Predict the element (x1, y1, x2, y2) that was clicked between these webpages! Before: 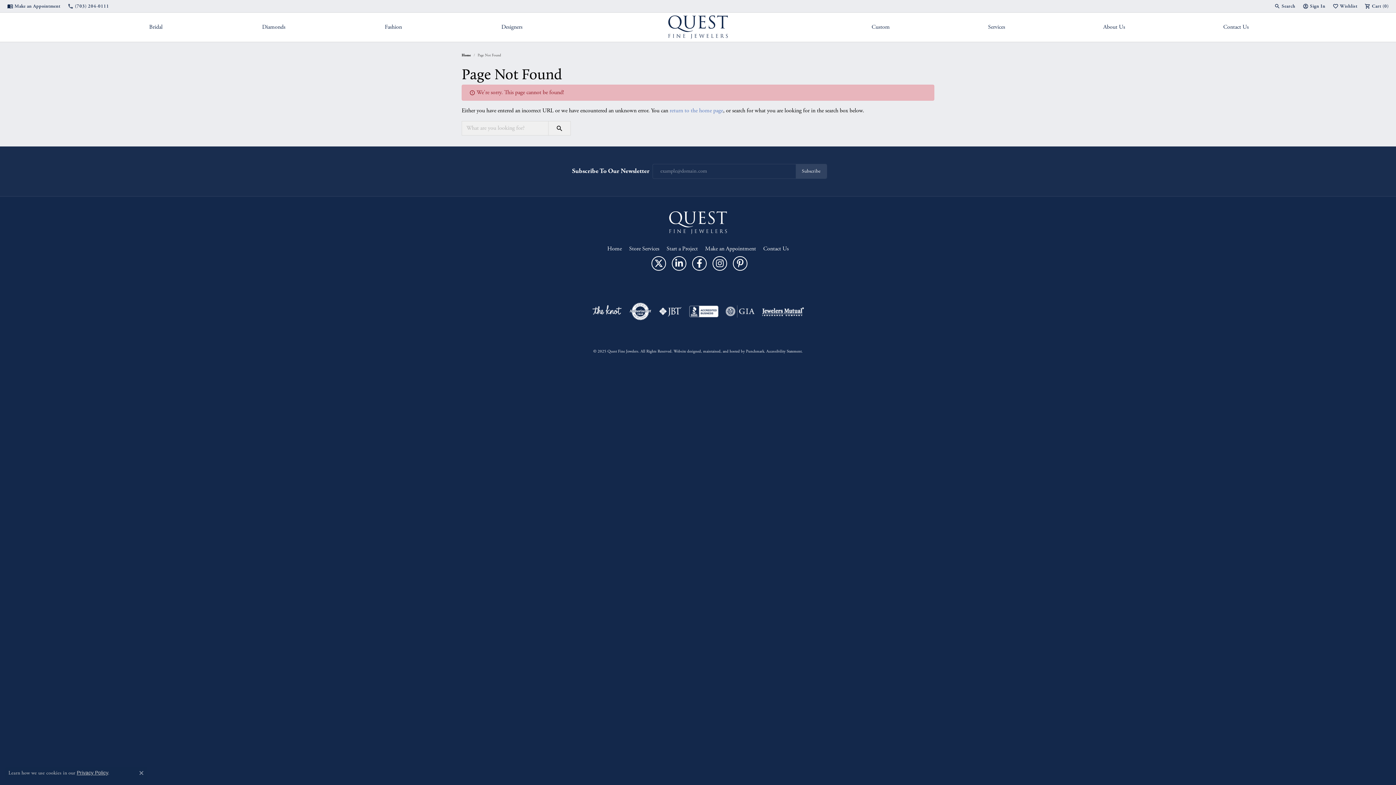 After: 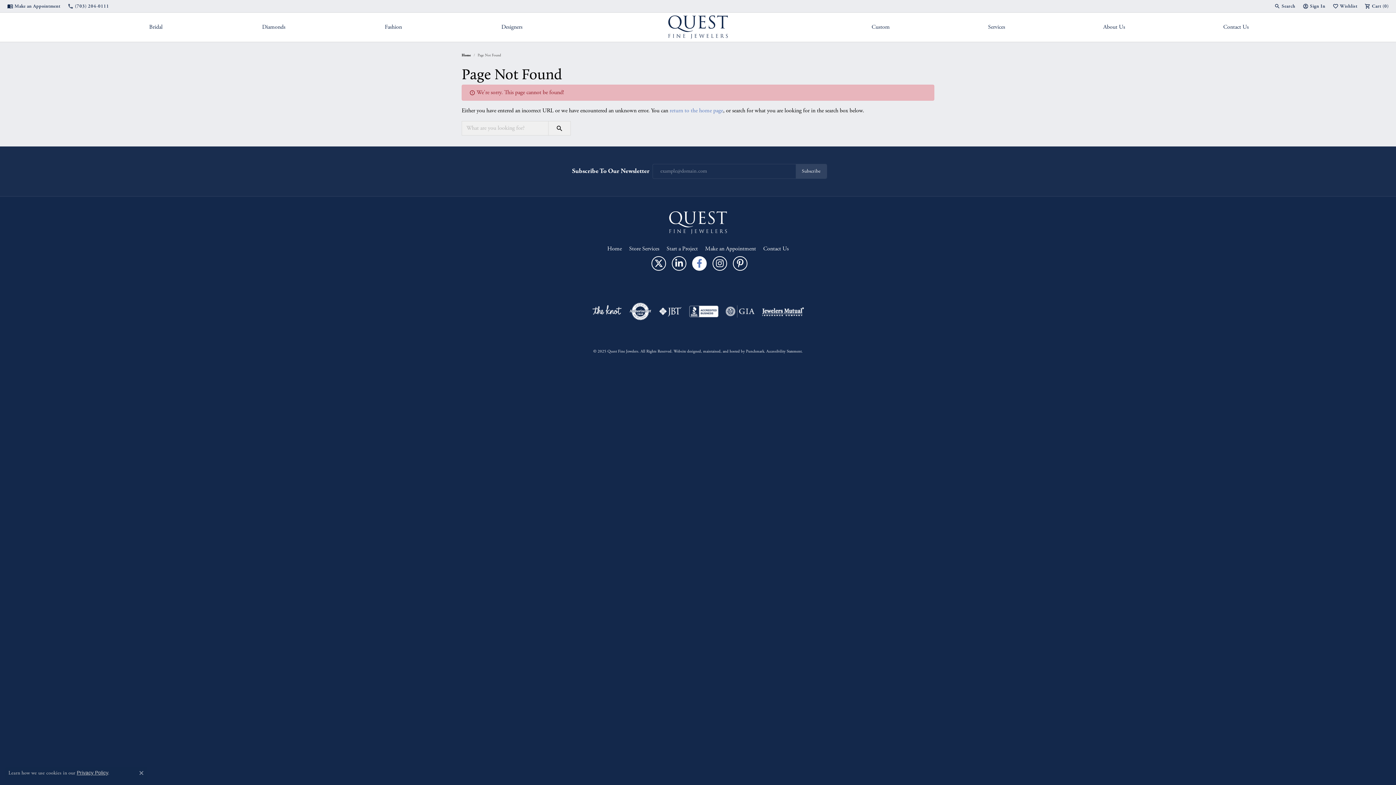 Action: bbox: (692, 256, 706, 270) label: Follow us on facebook